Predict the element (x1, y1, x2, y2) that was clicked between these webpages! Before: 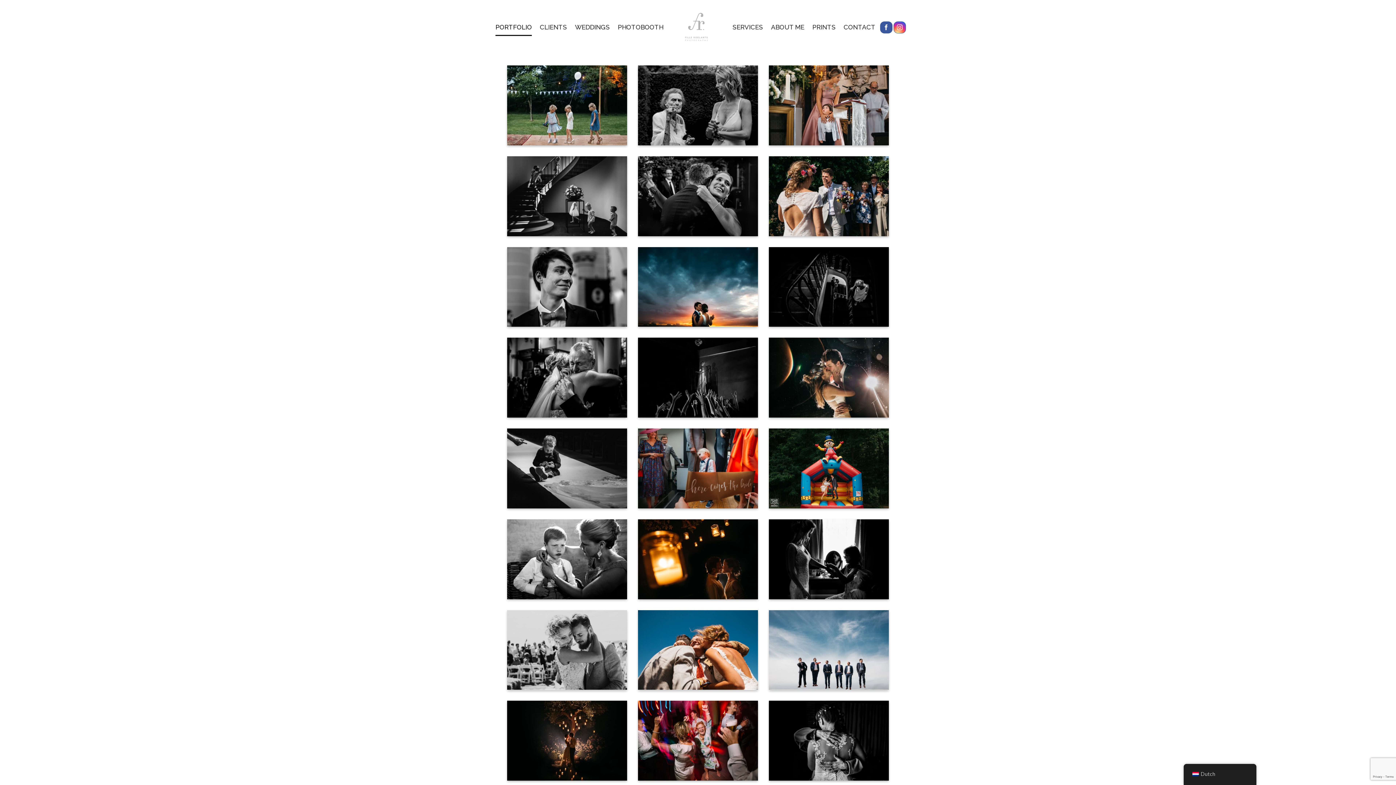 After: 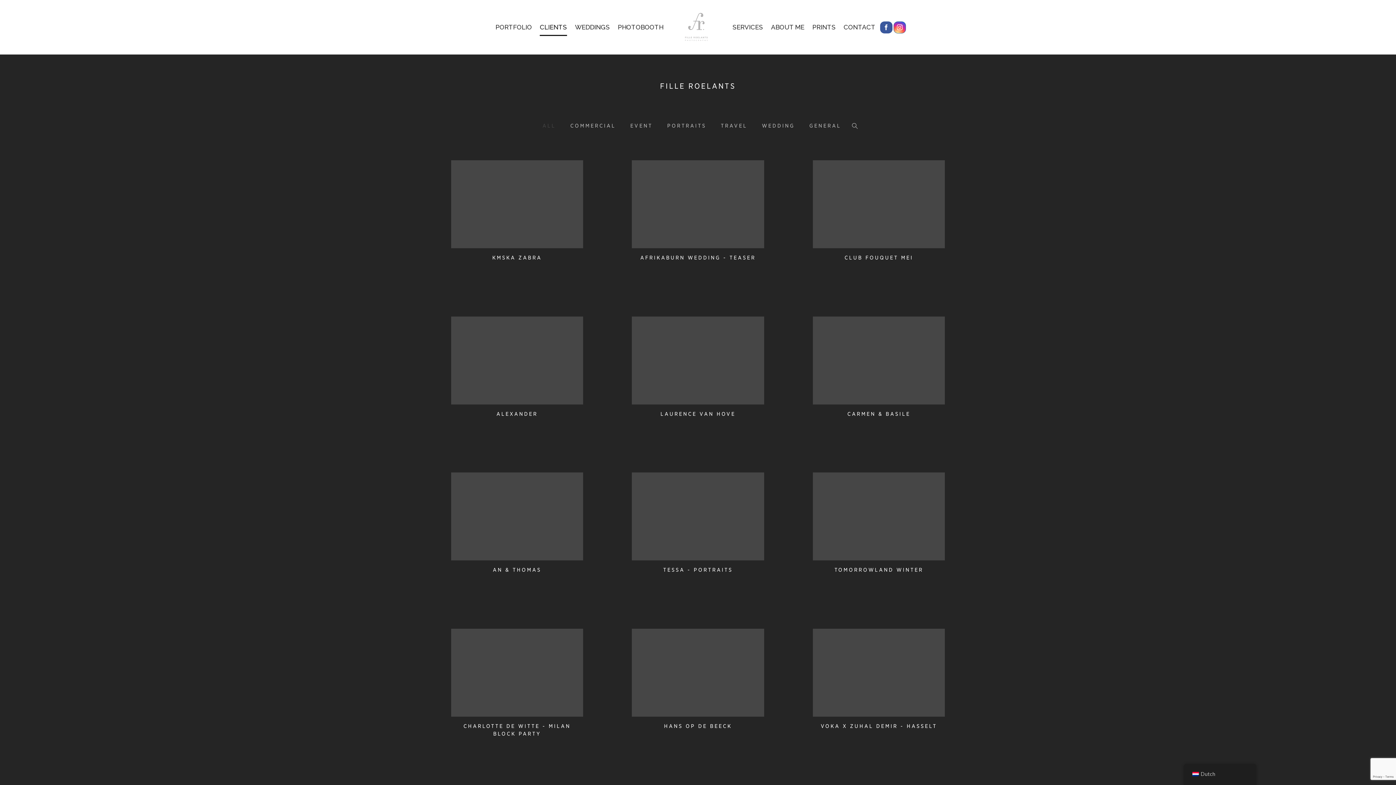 Action: label: CLIENTS bbox: (540, 18, 567, 36)